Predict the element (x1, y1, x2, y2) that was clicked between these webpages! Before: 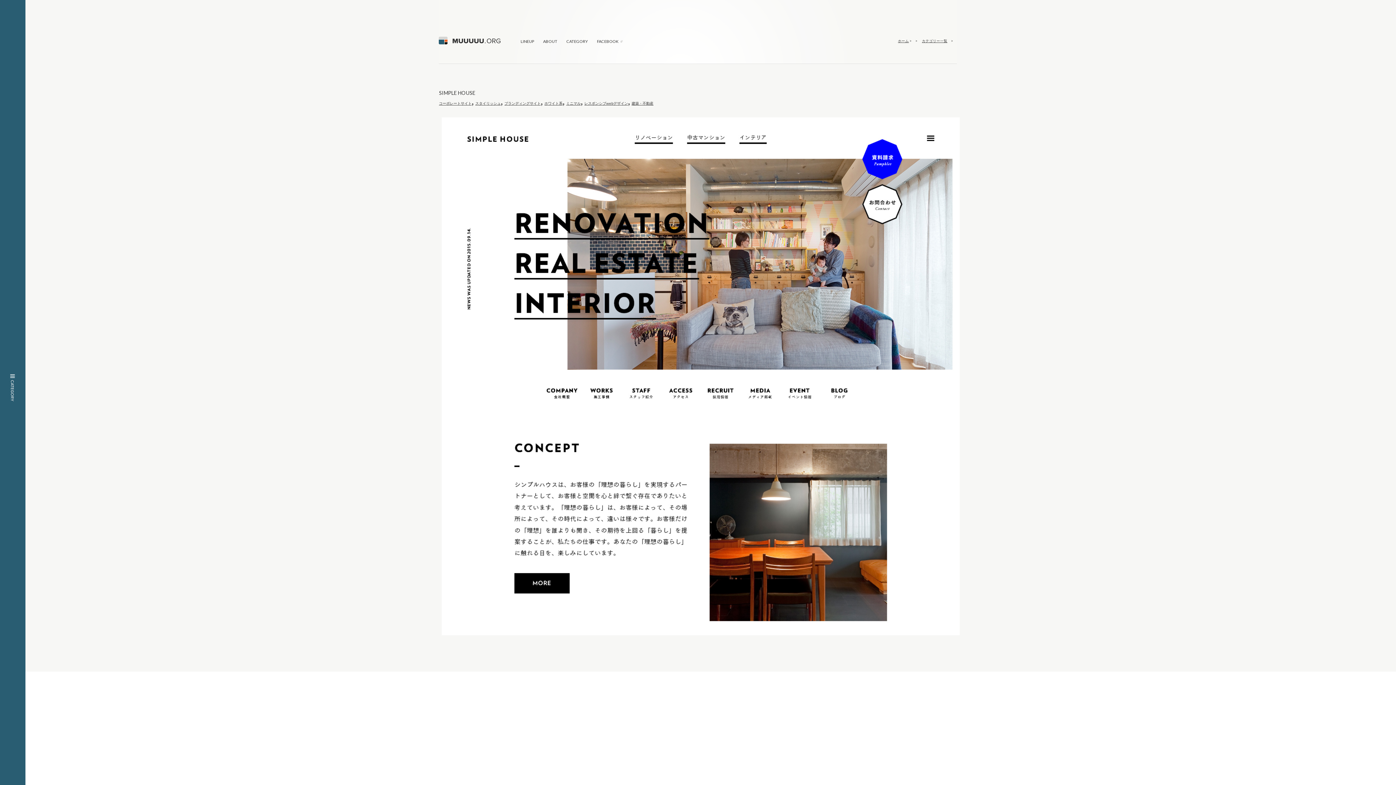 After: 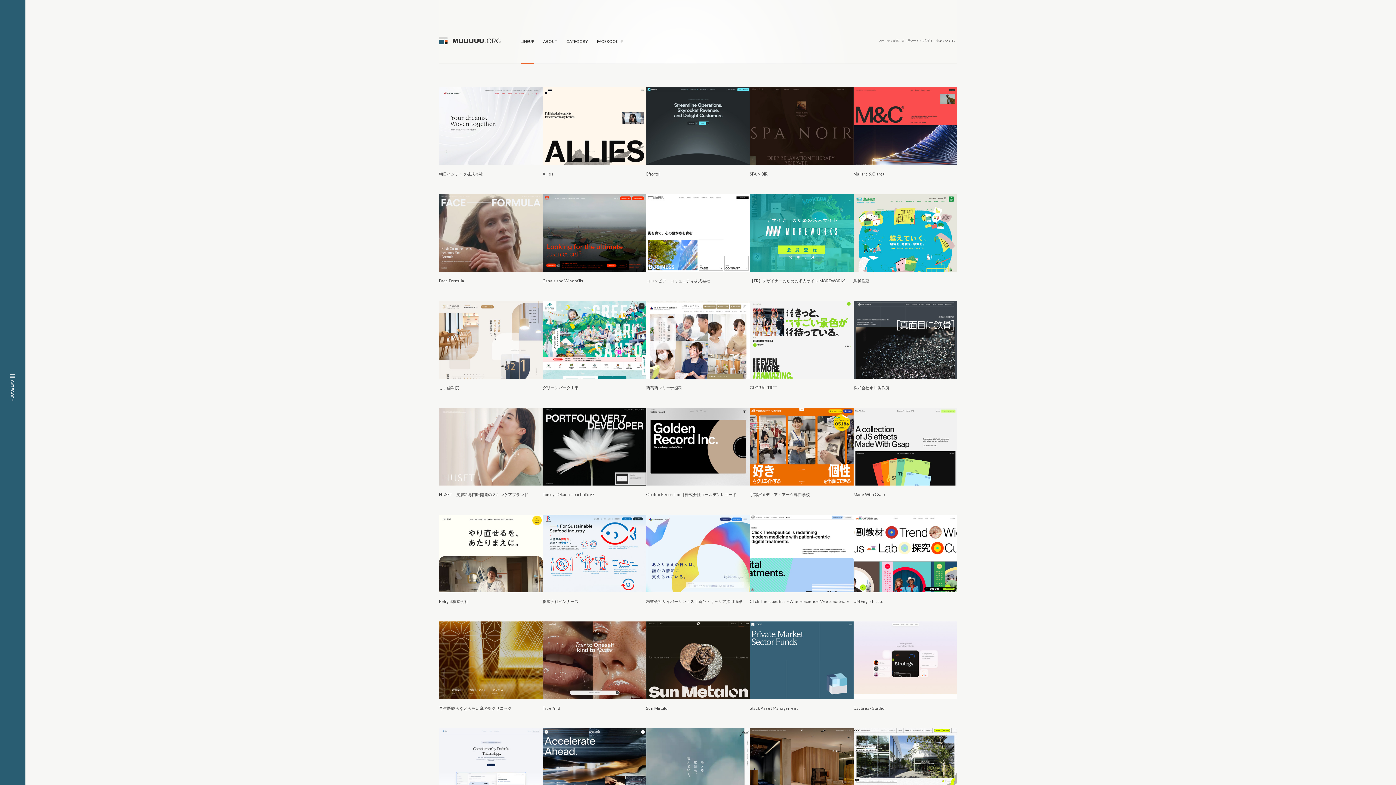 Action: bbox: (898, 38, 909, 42) label: ホーム